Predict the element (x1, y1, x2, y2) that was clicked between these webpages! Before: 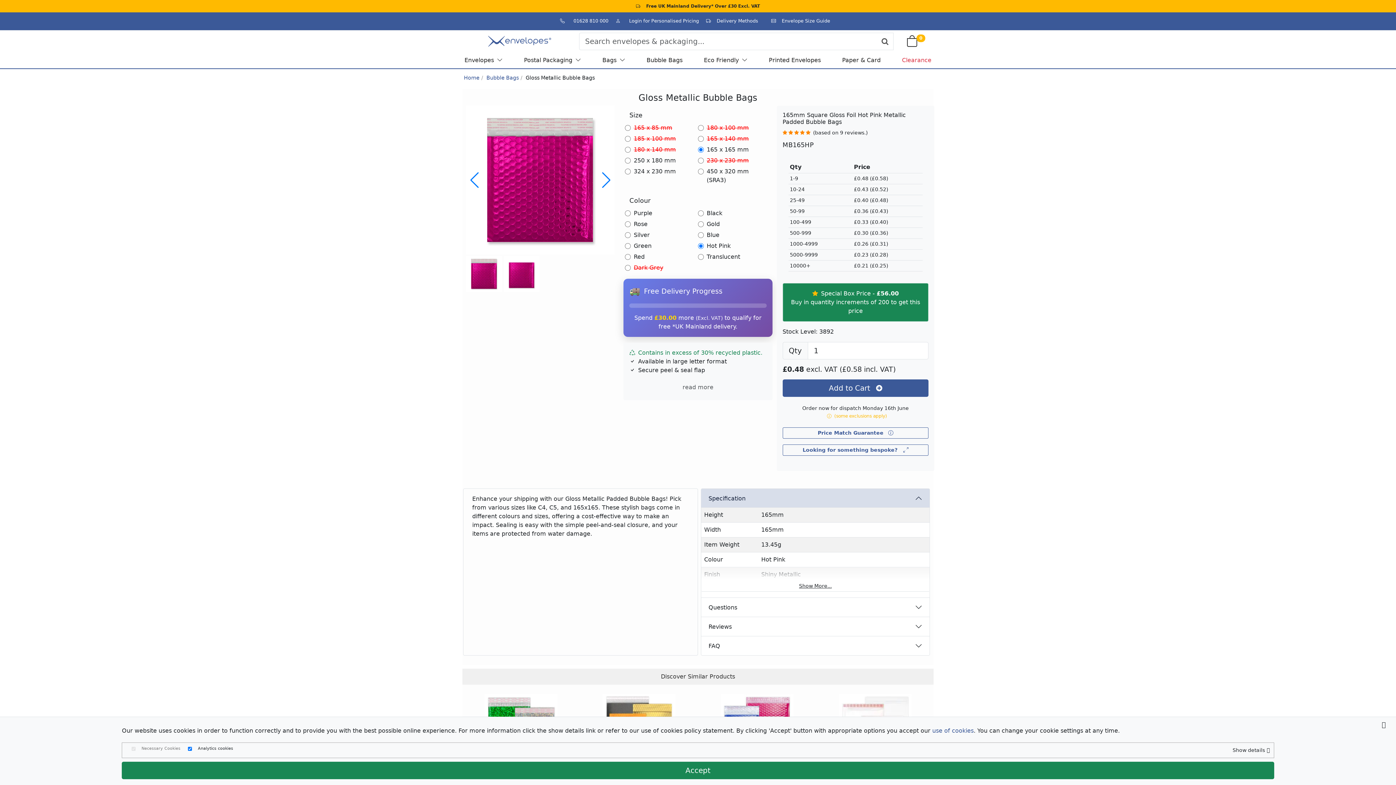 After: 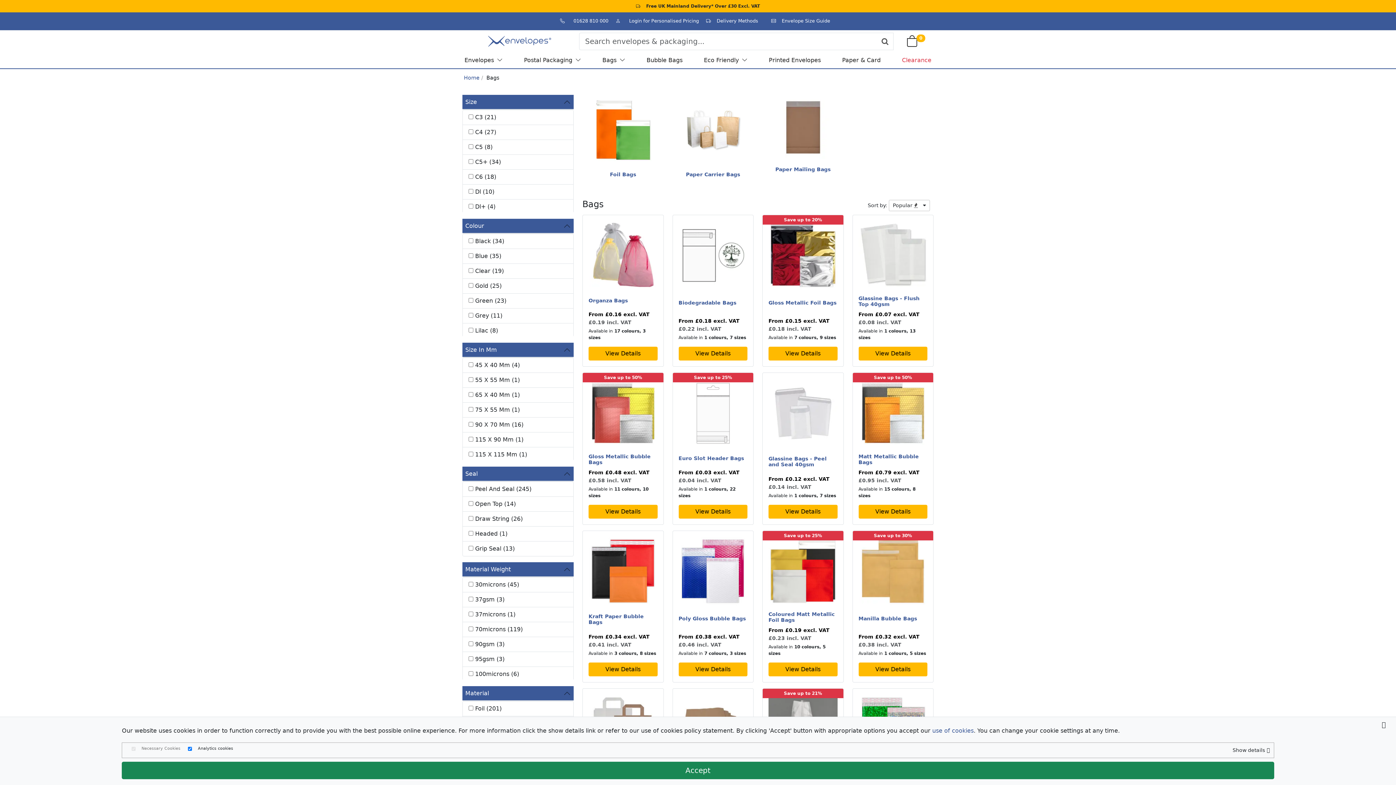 Action: label: Bags bbox: (597, 52, 630, 68)